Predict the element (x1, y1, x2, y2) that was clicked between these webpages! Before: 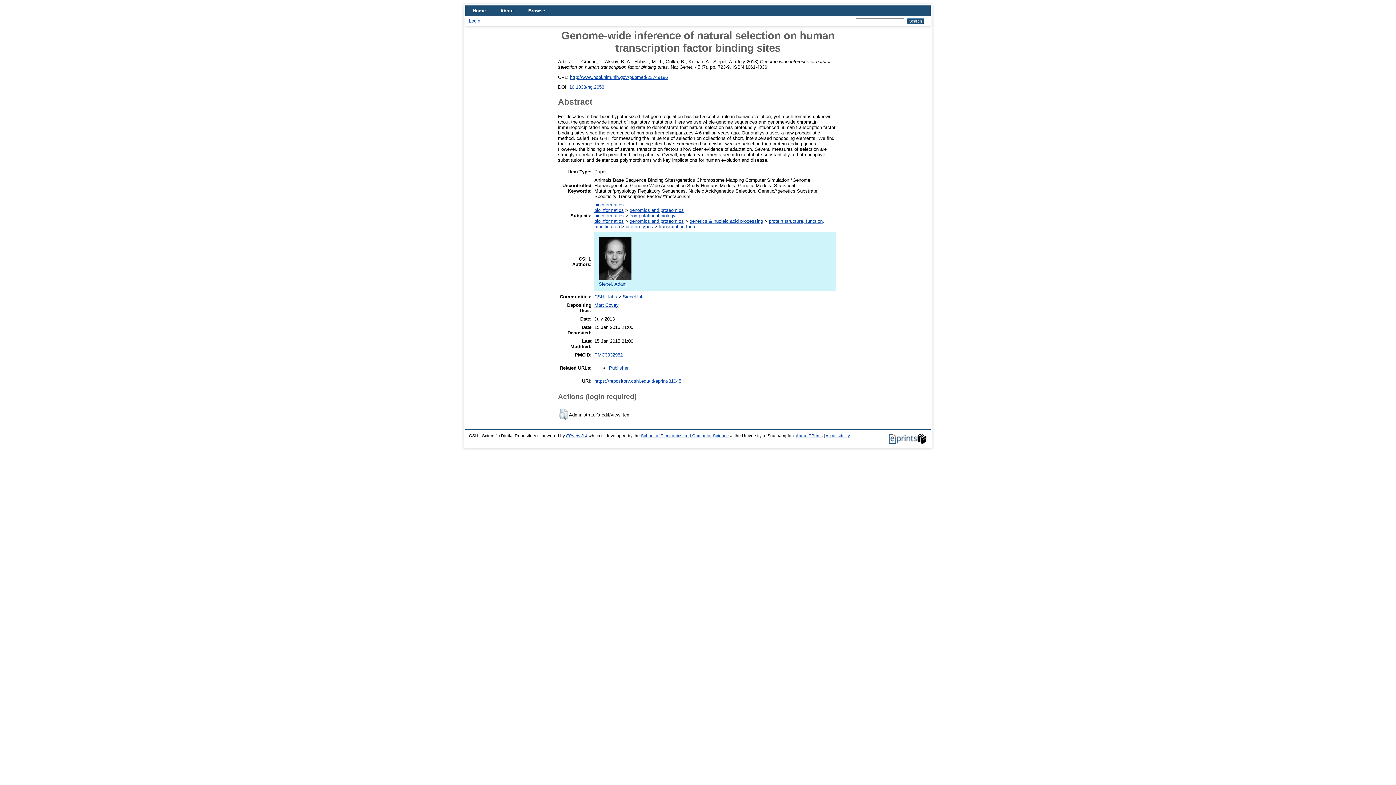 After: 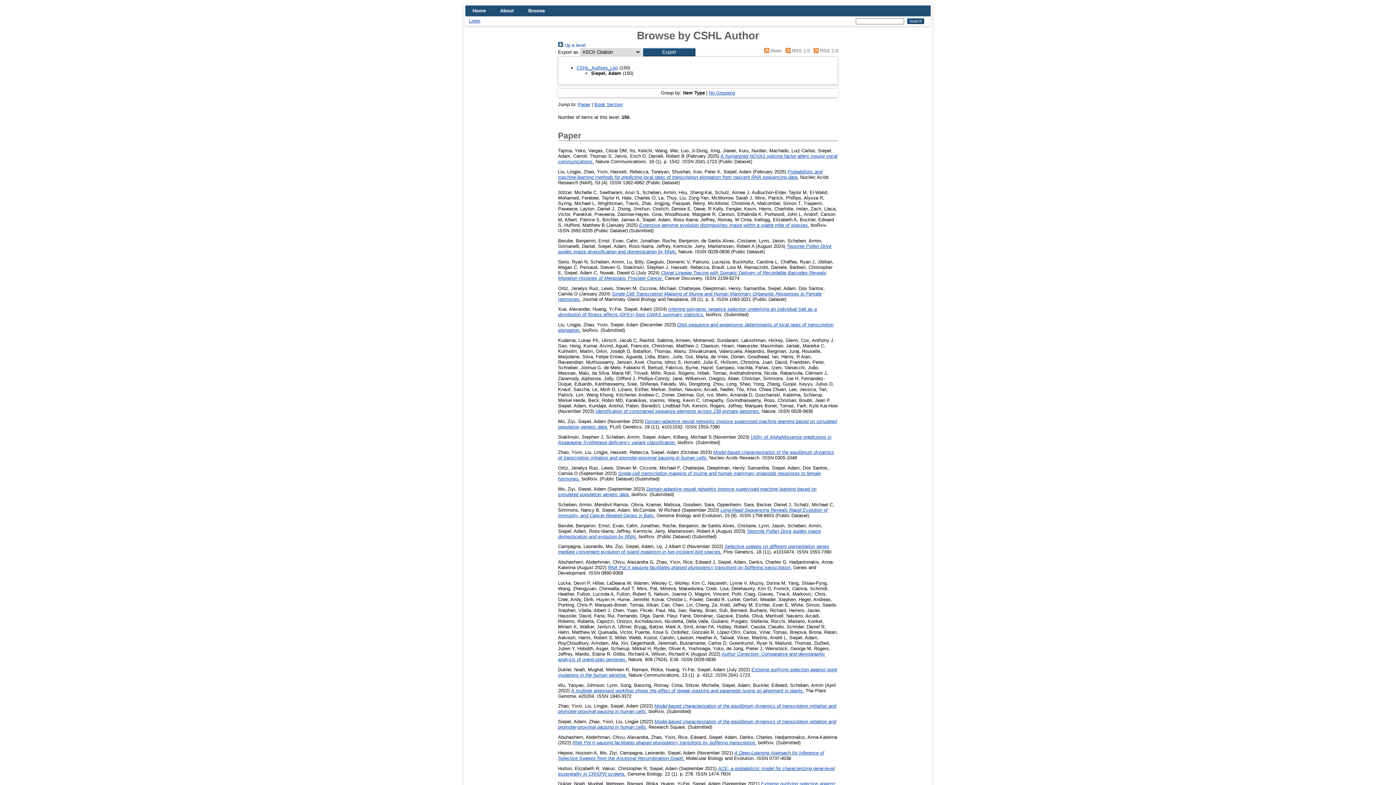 Action: bbox: (598, 276, 631, 287) label: 
Siepel, Adam